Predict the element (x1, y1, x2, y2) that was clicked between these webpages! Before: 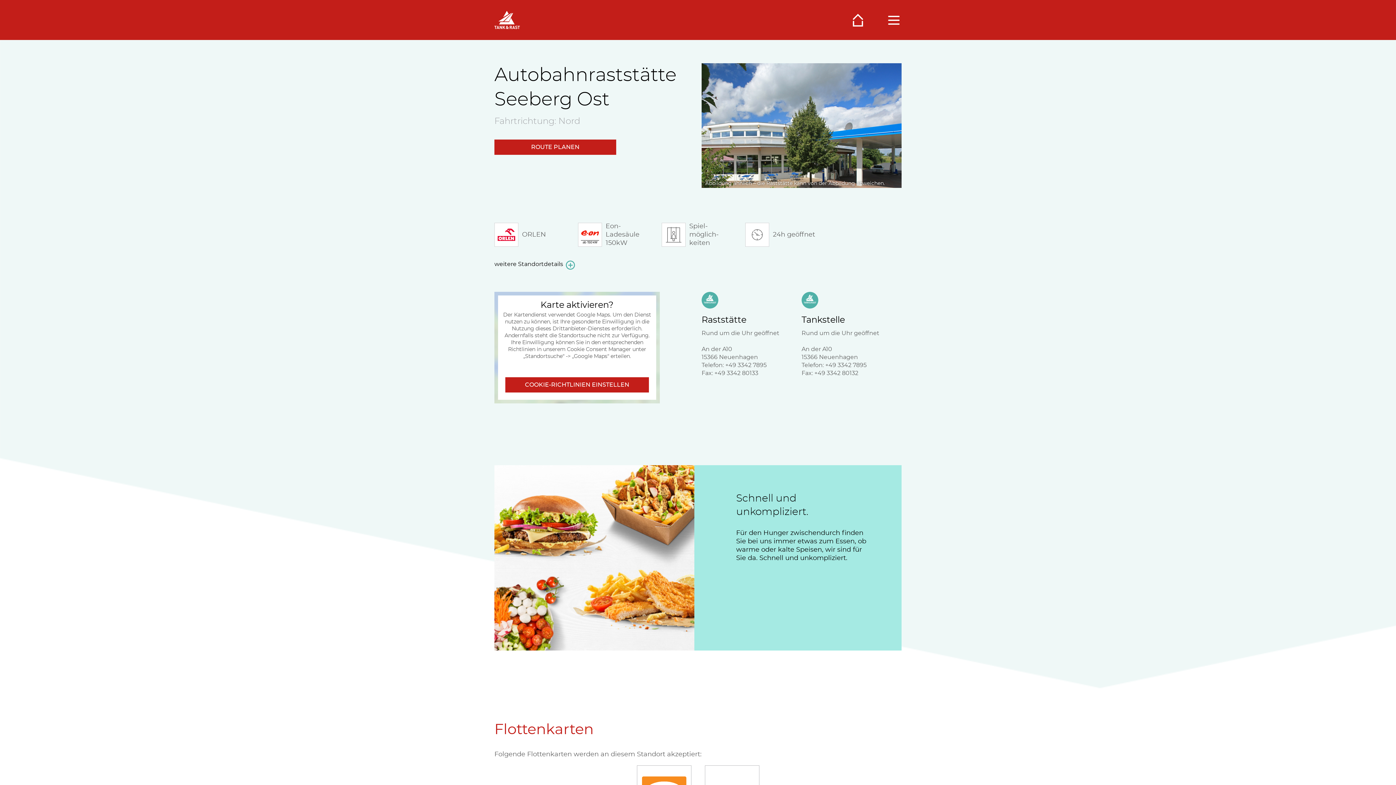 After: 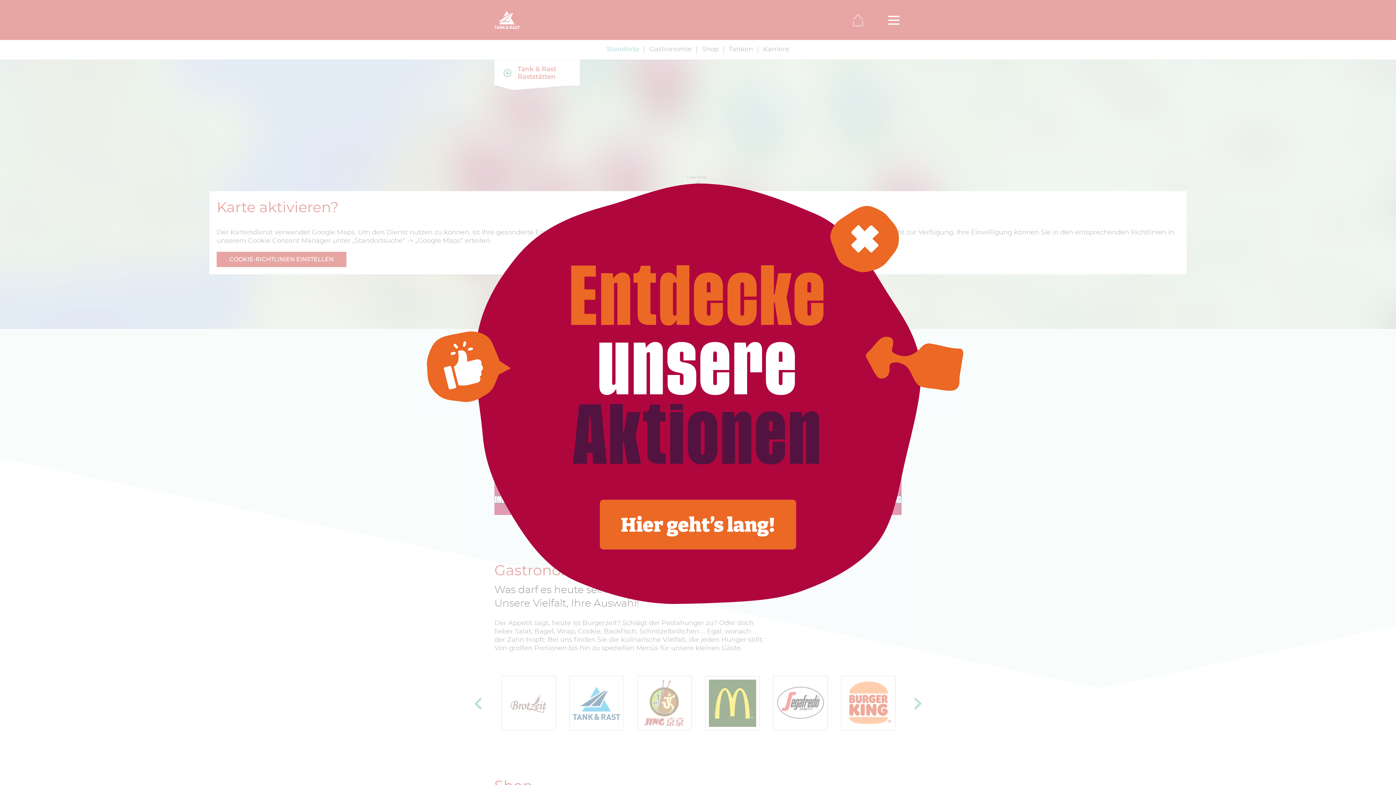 Action: bbox: (850, 12, 865, 27)